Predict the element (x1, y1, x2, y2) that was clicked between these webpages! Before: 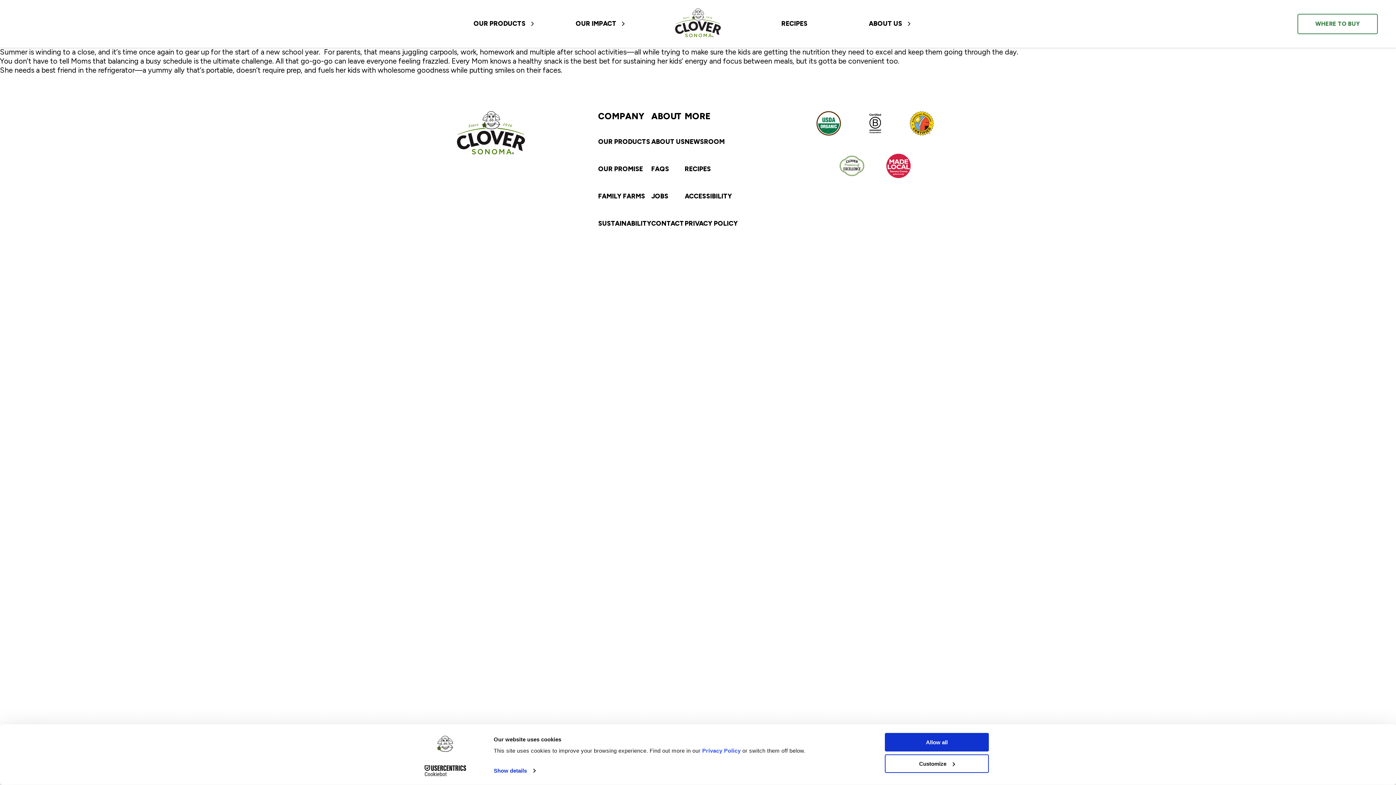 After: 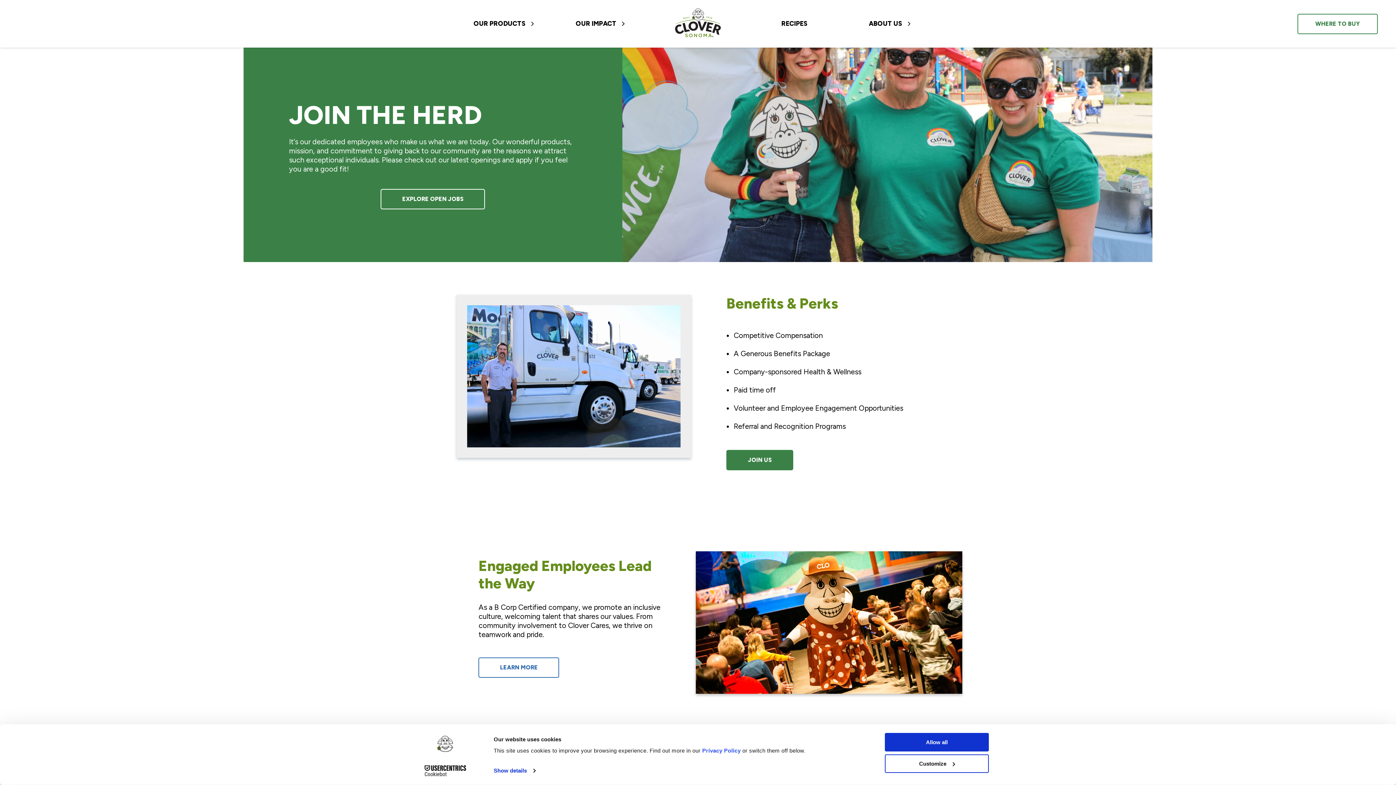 Action: bbox: (651, 192, 668, 200) label: JOBS